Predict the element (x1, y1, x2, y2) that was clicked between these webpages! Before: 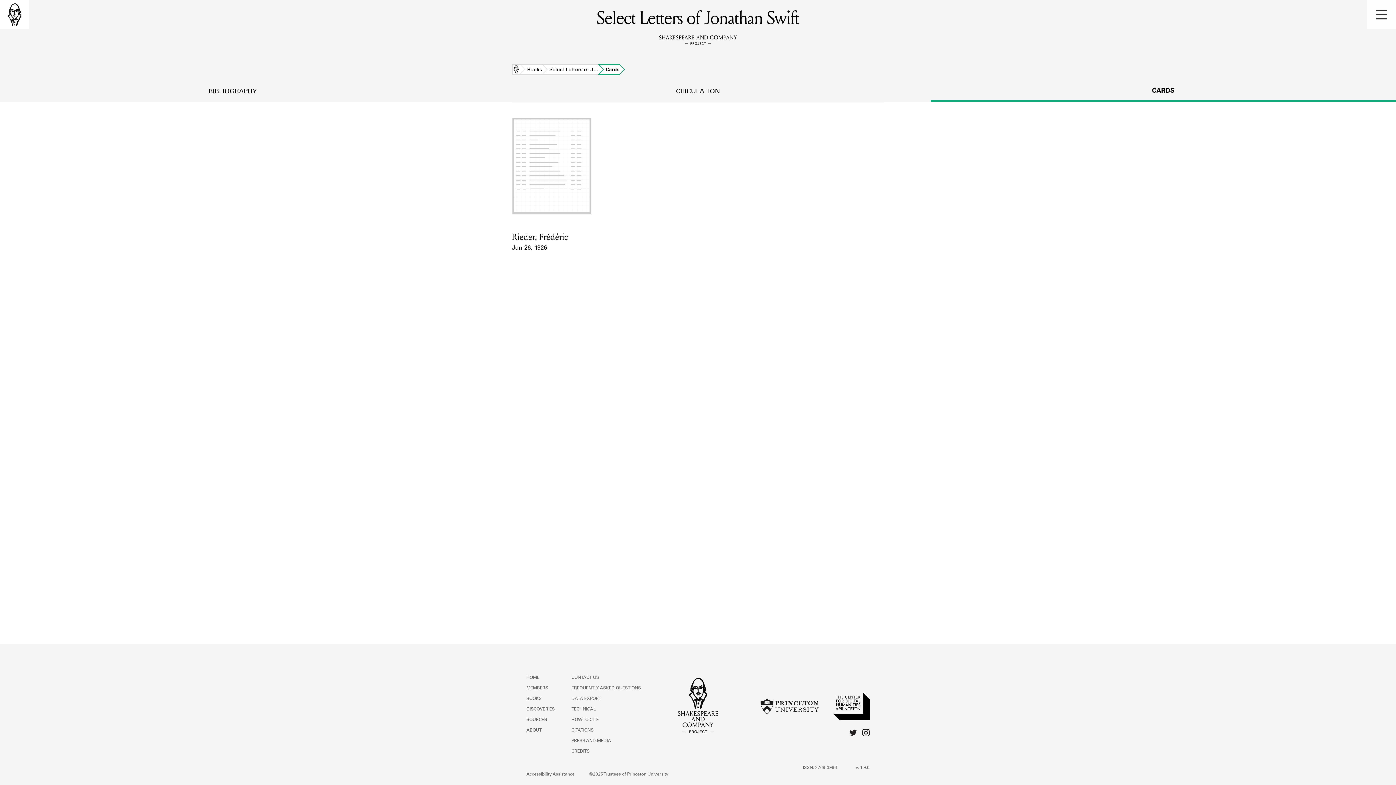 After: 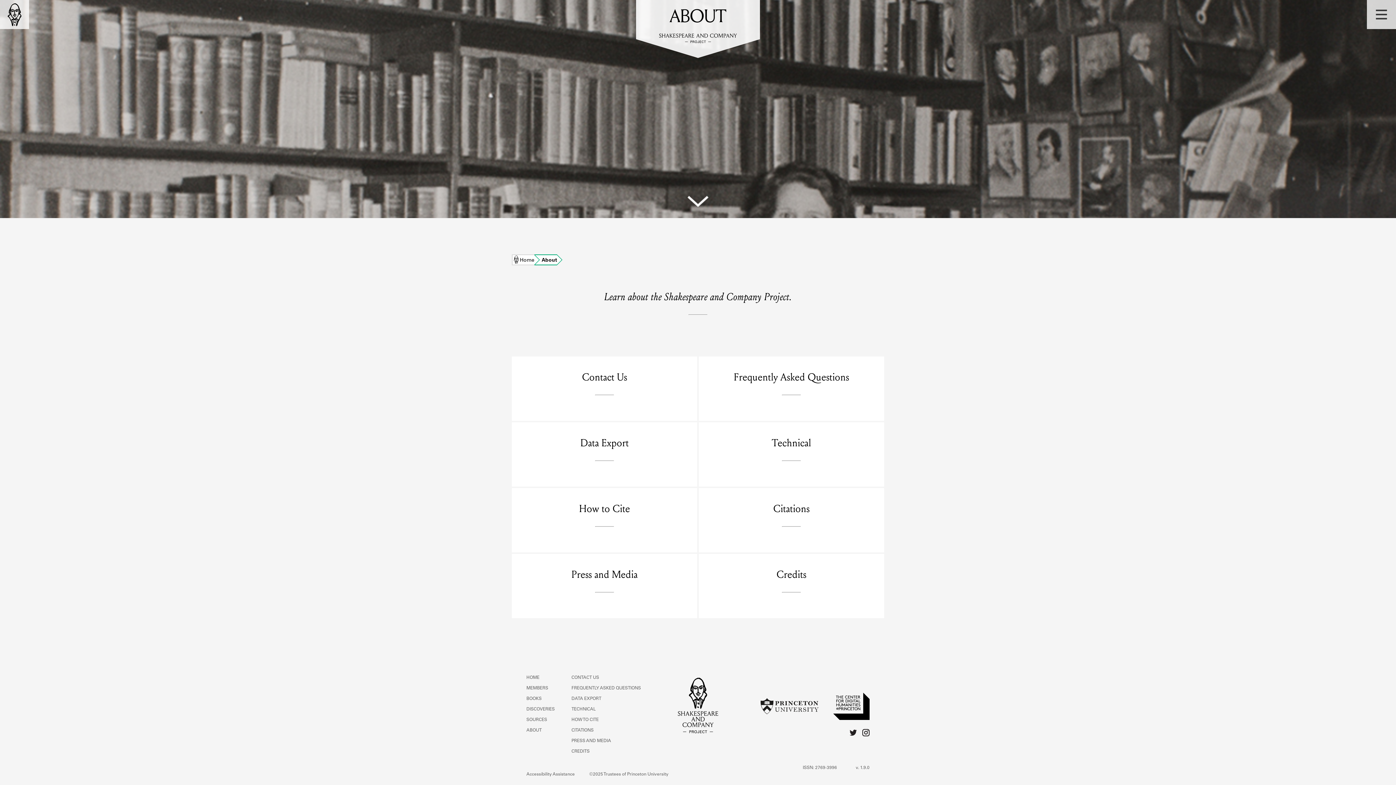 Action: bbox: (526, 728, 541, 733) label: ABOUT